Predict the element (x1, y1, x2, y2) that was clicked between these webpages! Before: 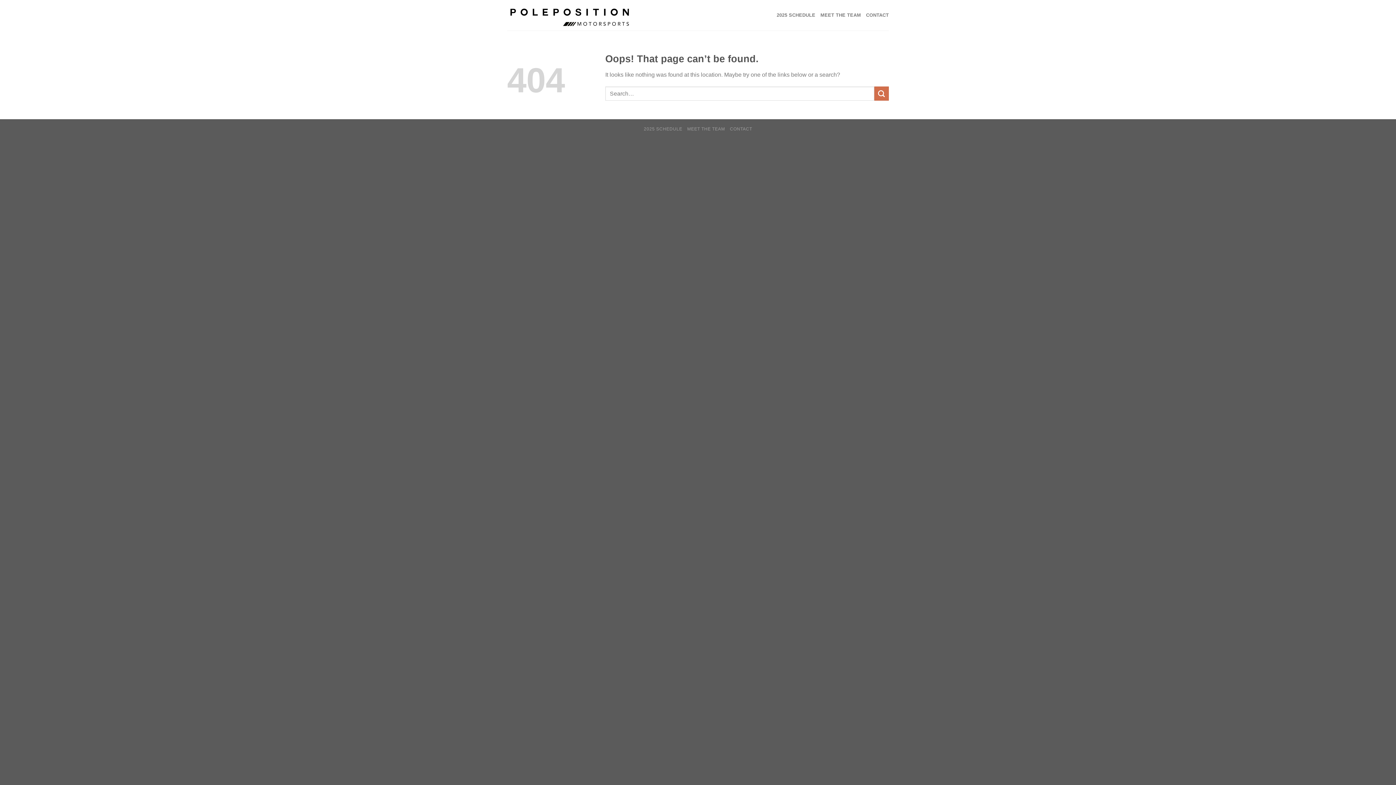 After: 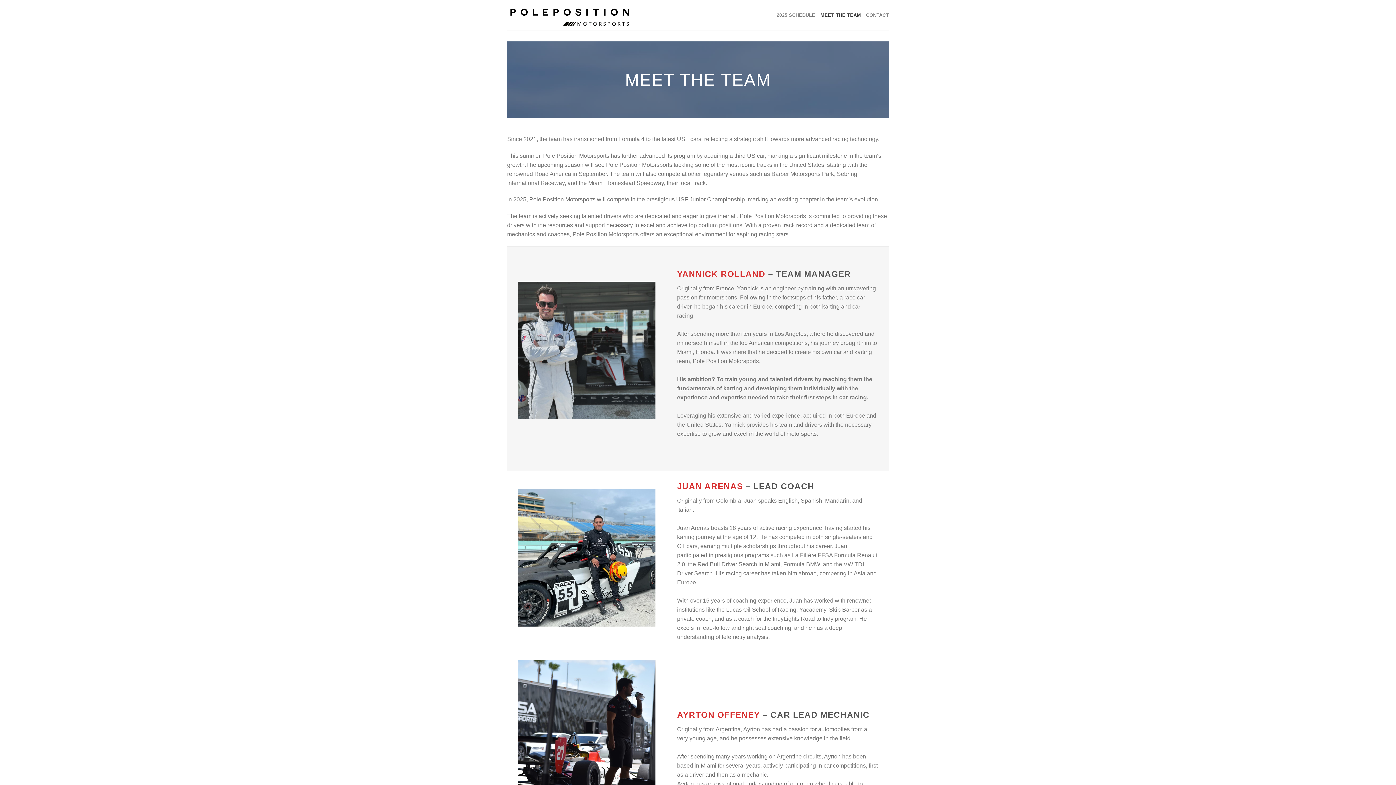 Action: label: MEET THE TEAM bbox: (687, 126, 725, 131)